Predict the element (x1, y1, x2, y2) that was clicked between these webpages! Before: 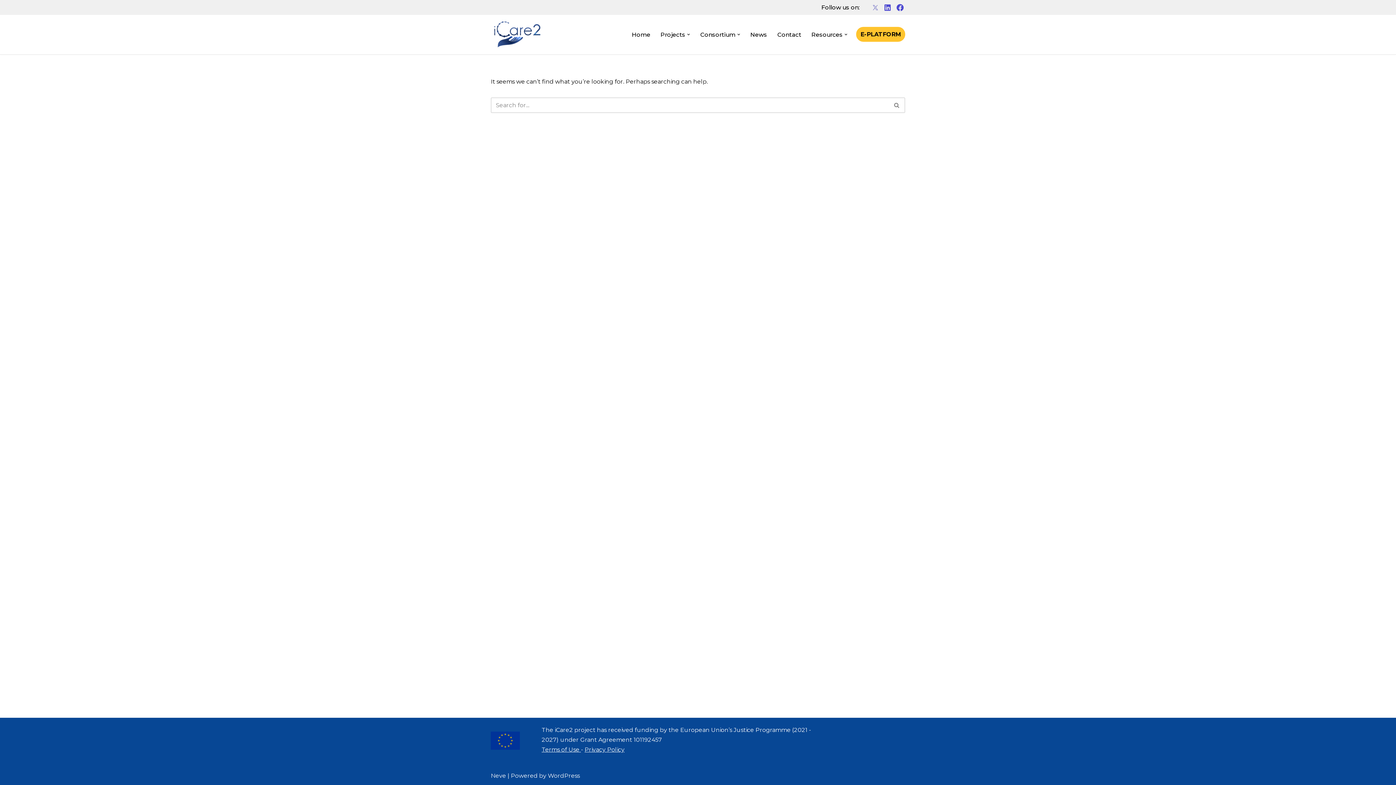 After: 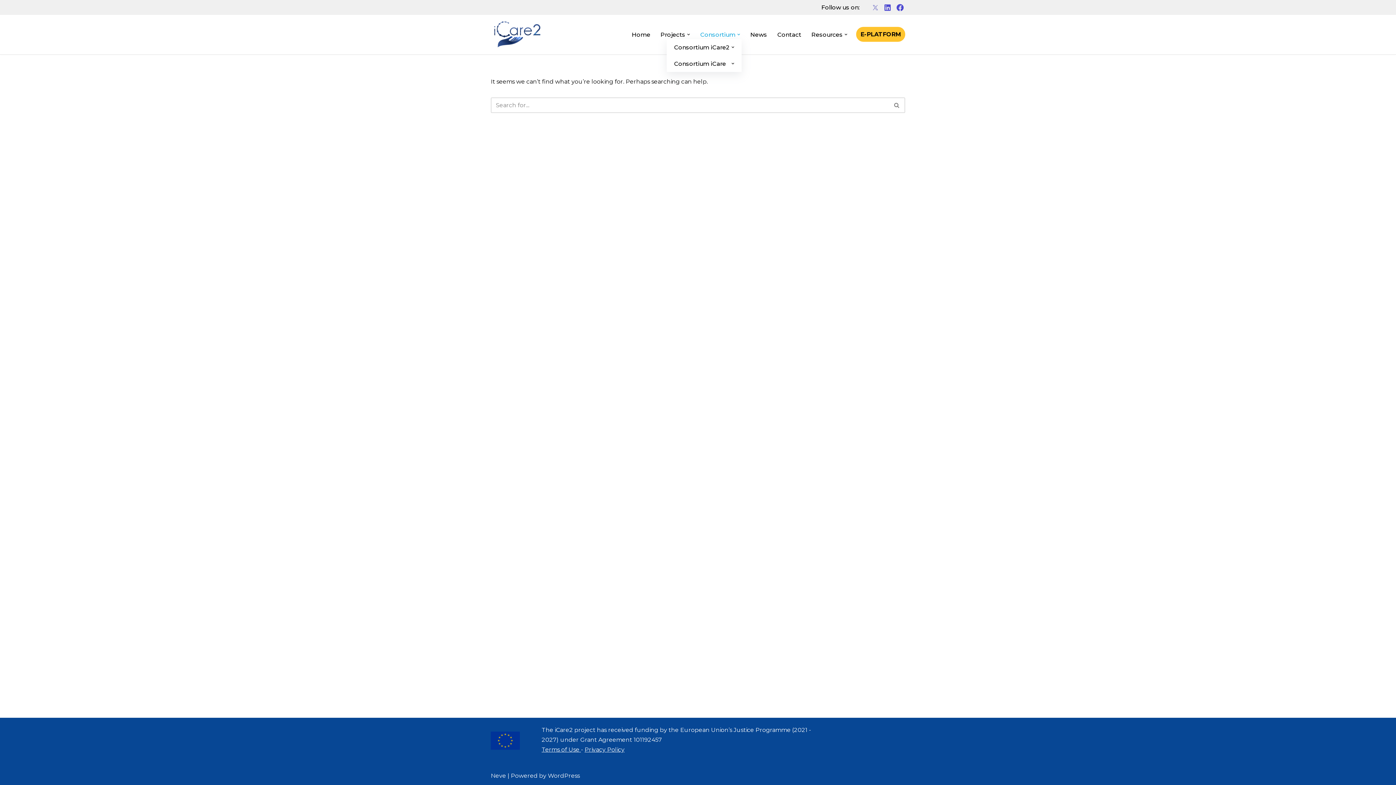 Action: bbox: (700, 29, 735, 39) label: Consortium